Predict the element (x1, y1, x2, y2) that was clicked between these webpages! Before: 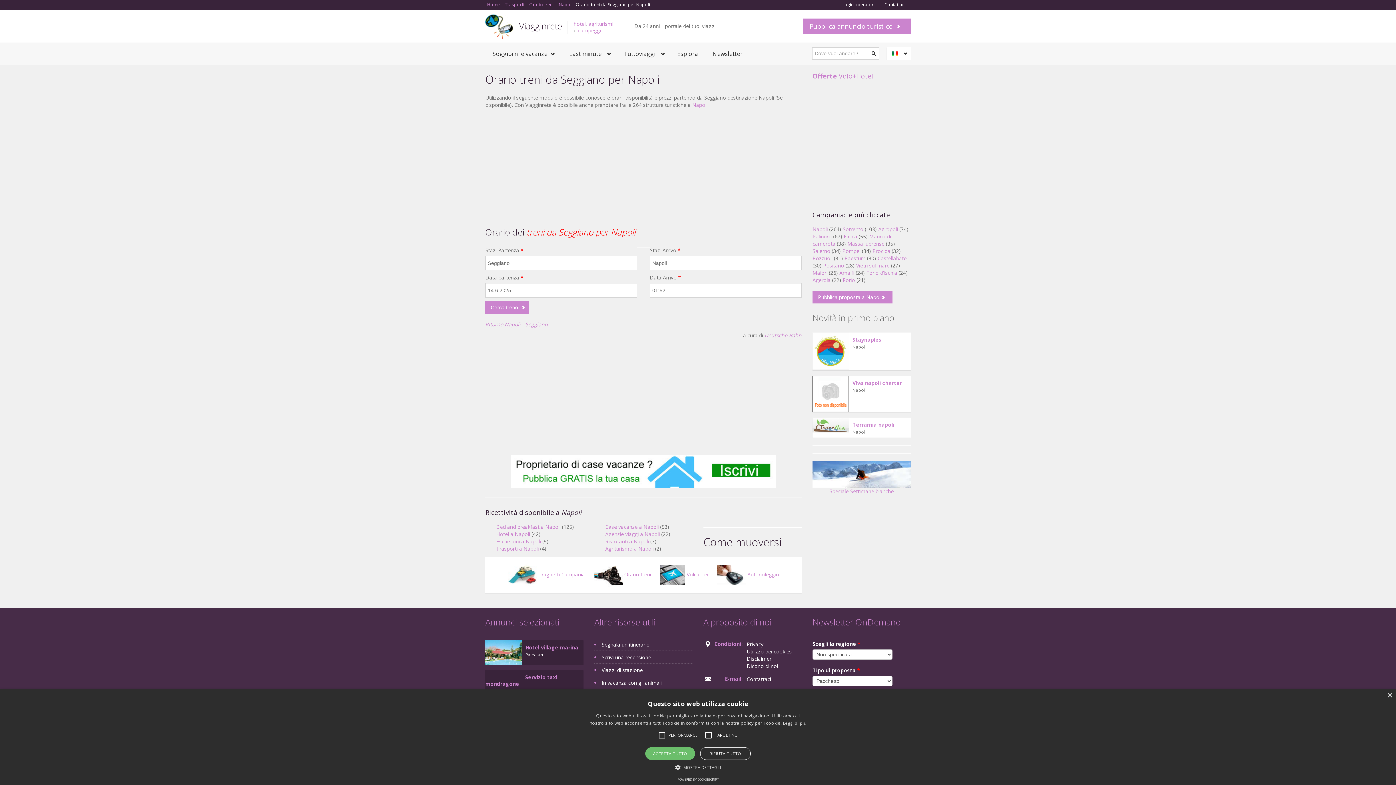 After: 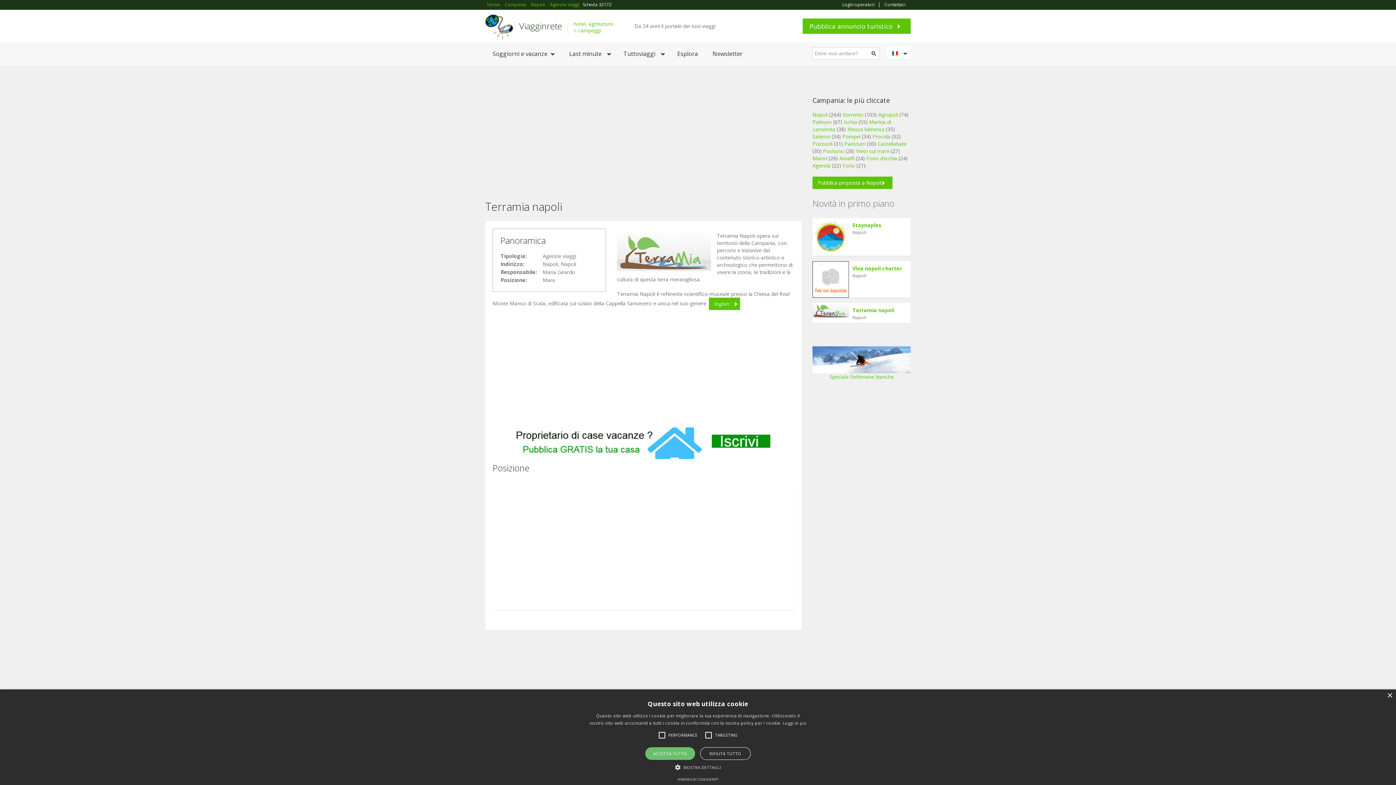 Action: bbox: (852, 421, 894, 428) label: Terramia napoli